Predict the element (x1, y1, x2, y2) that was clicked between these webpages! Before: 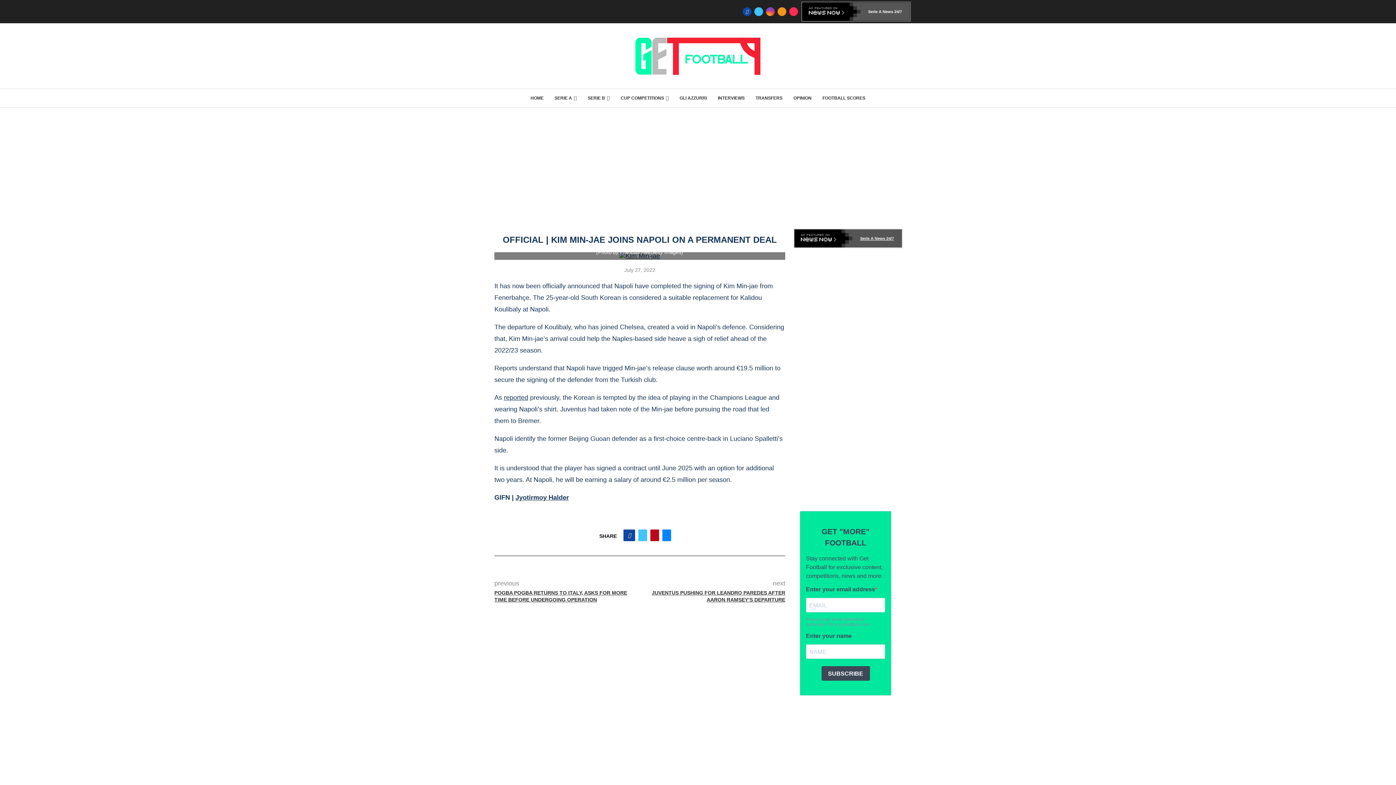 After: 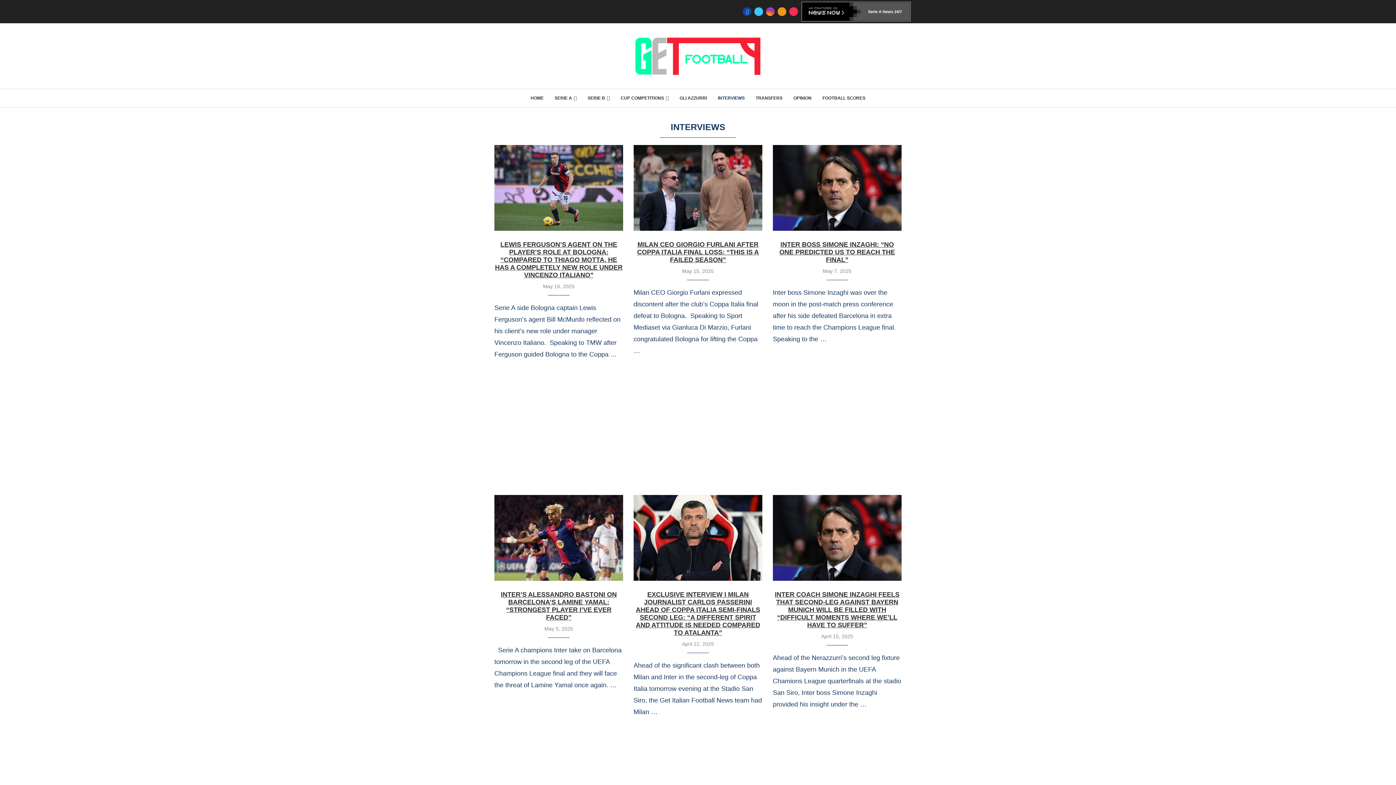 Action: bbox: (718, 92, 744, 103) label: INTERVIEWS